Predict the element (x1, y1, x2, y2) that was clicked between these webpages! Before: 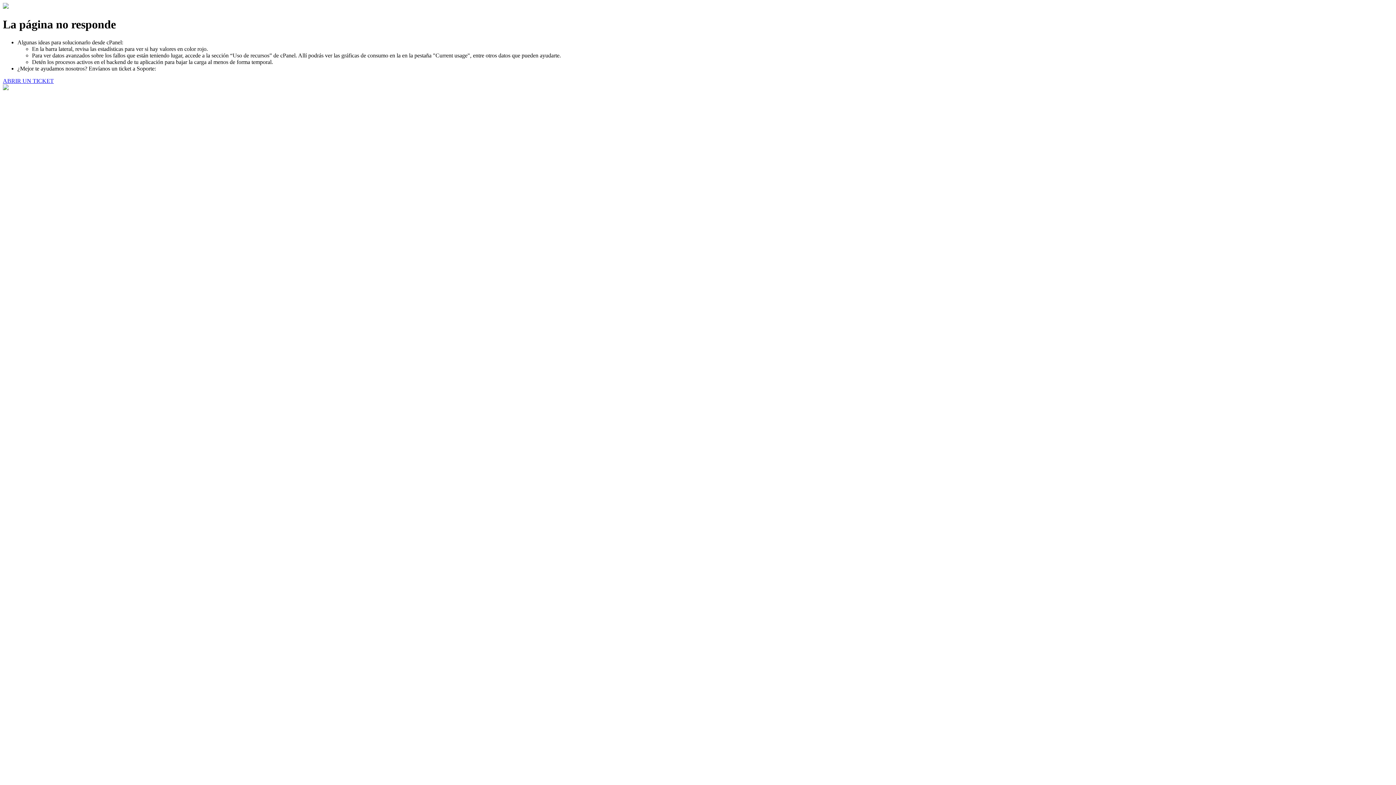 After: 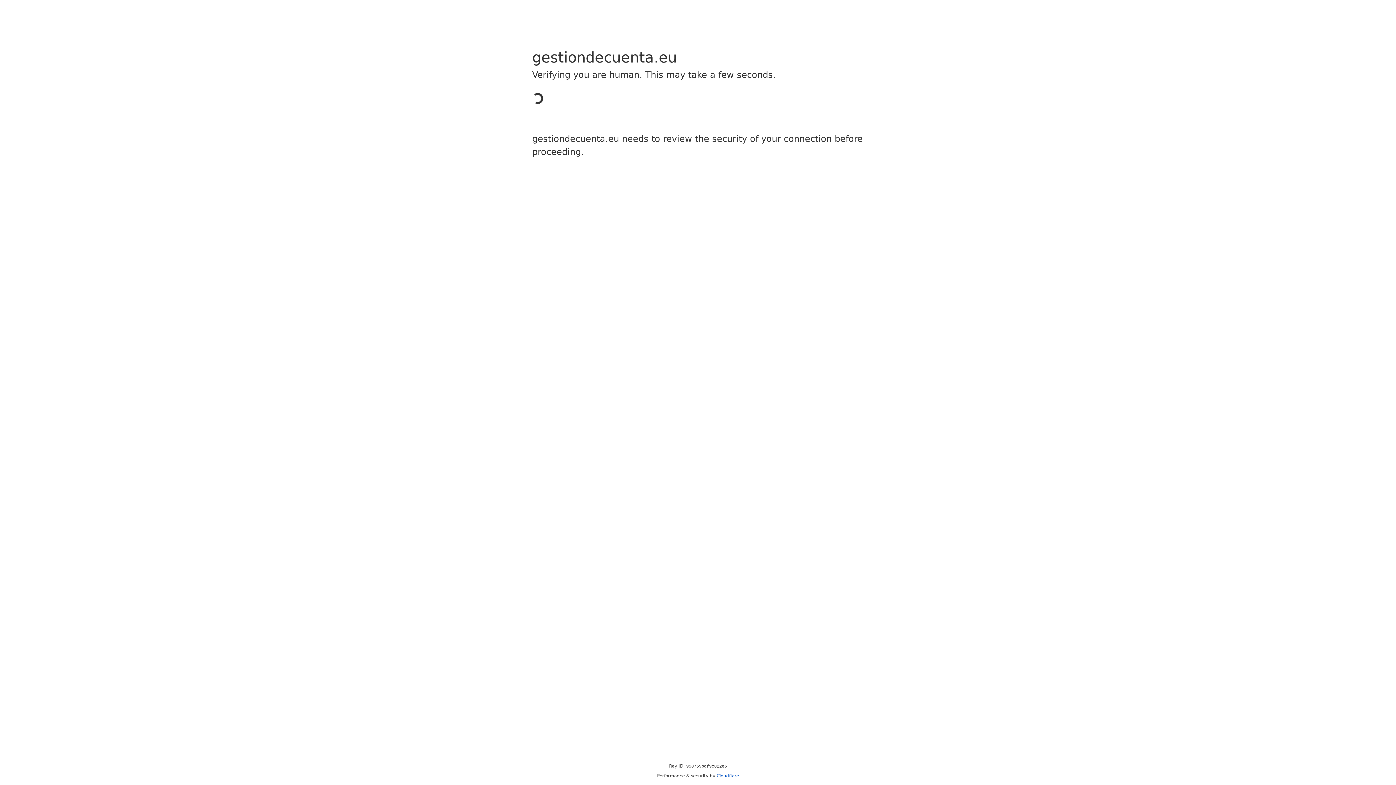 Action: bbox: (2, 77, 53, 83) label: ABRIR UN TICKET